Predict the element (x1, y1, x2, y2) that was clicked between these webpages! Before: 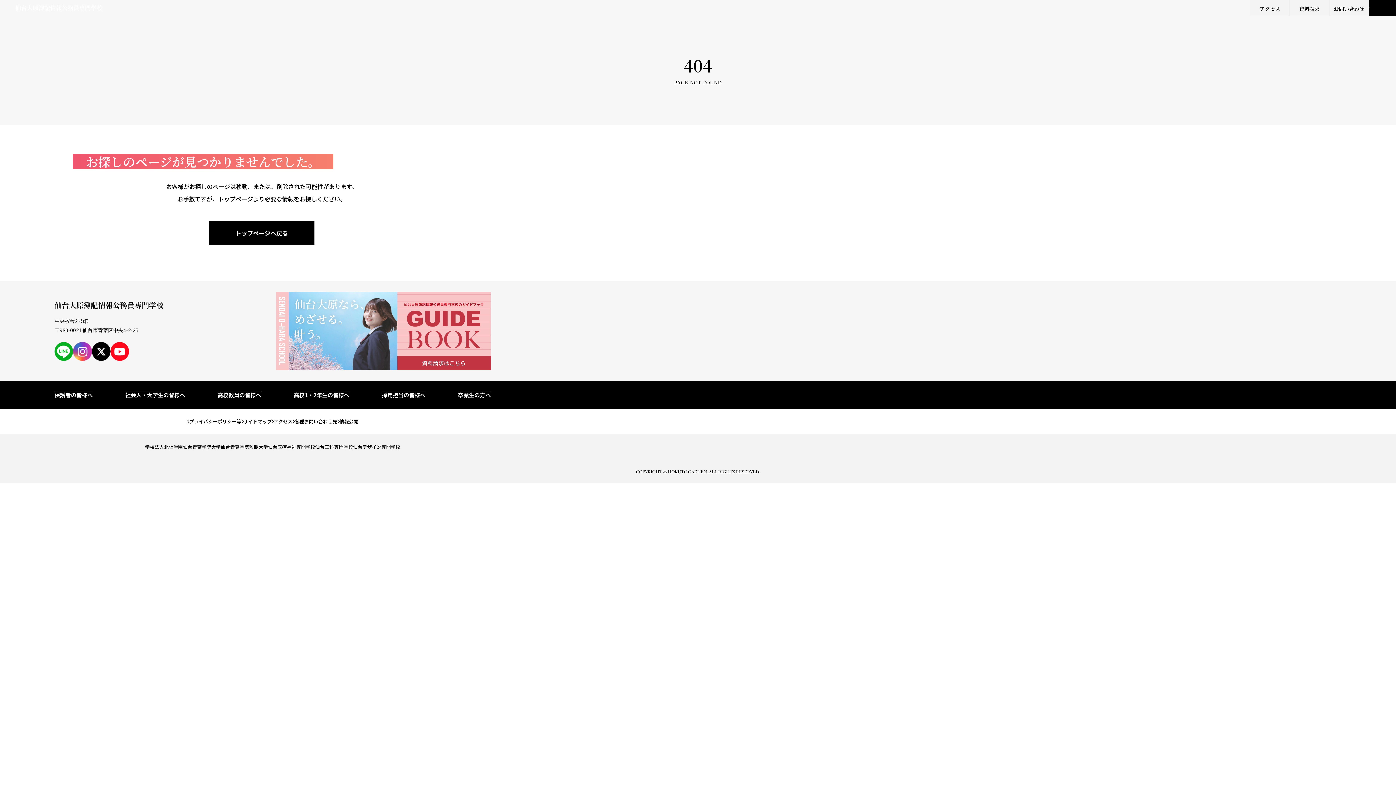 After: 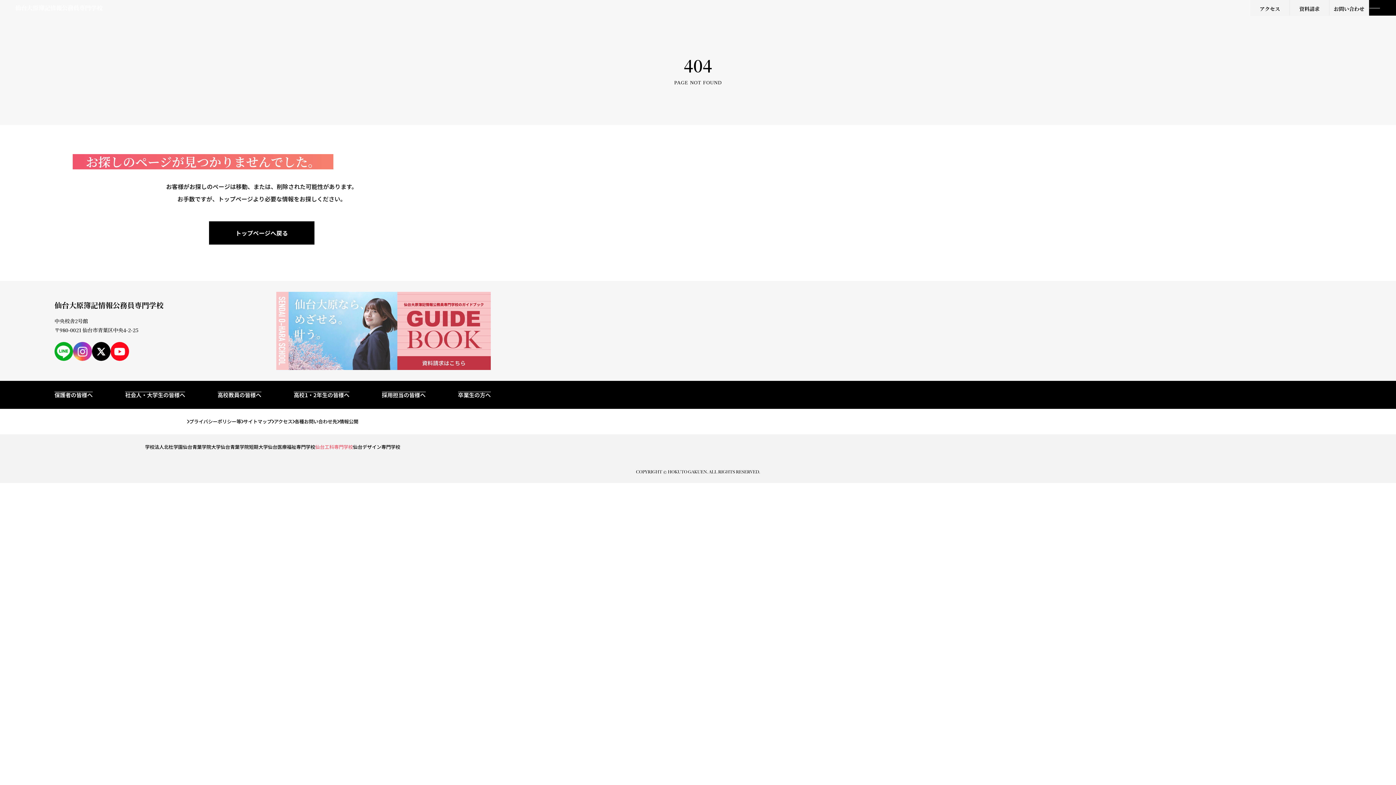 Action: bbox: (315, 443, 353, 450) label: 仙台工科専門学校